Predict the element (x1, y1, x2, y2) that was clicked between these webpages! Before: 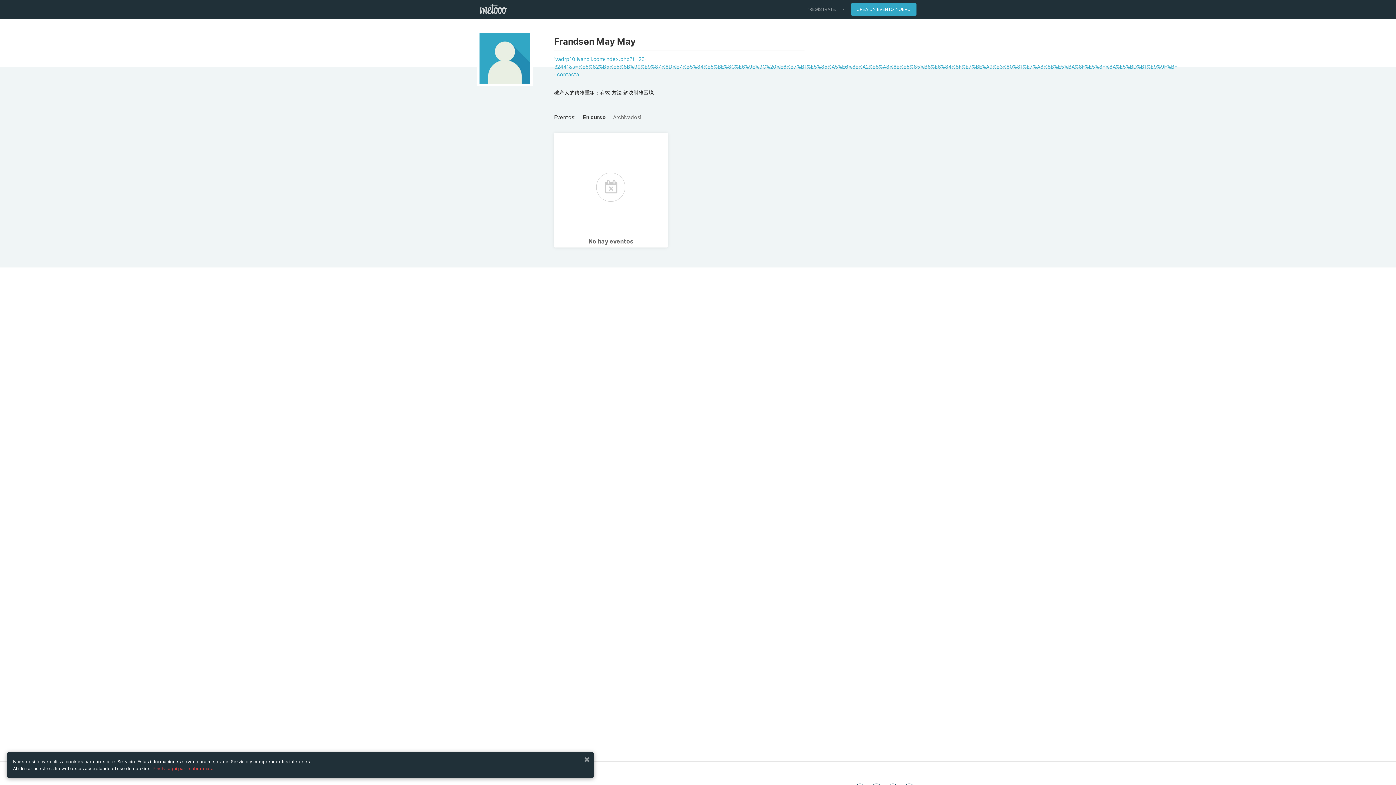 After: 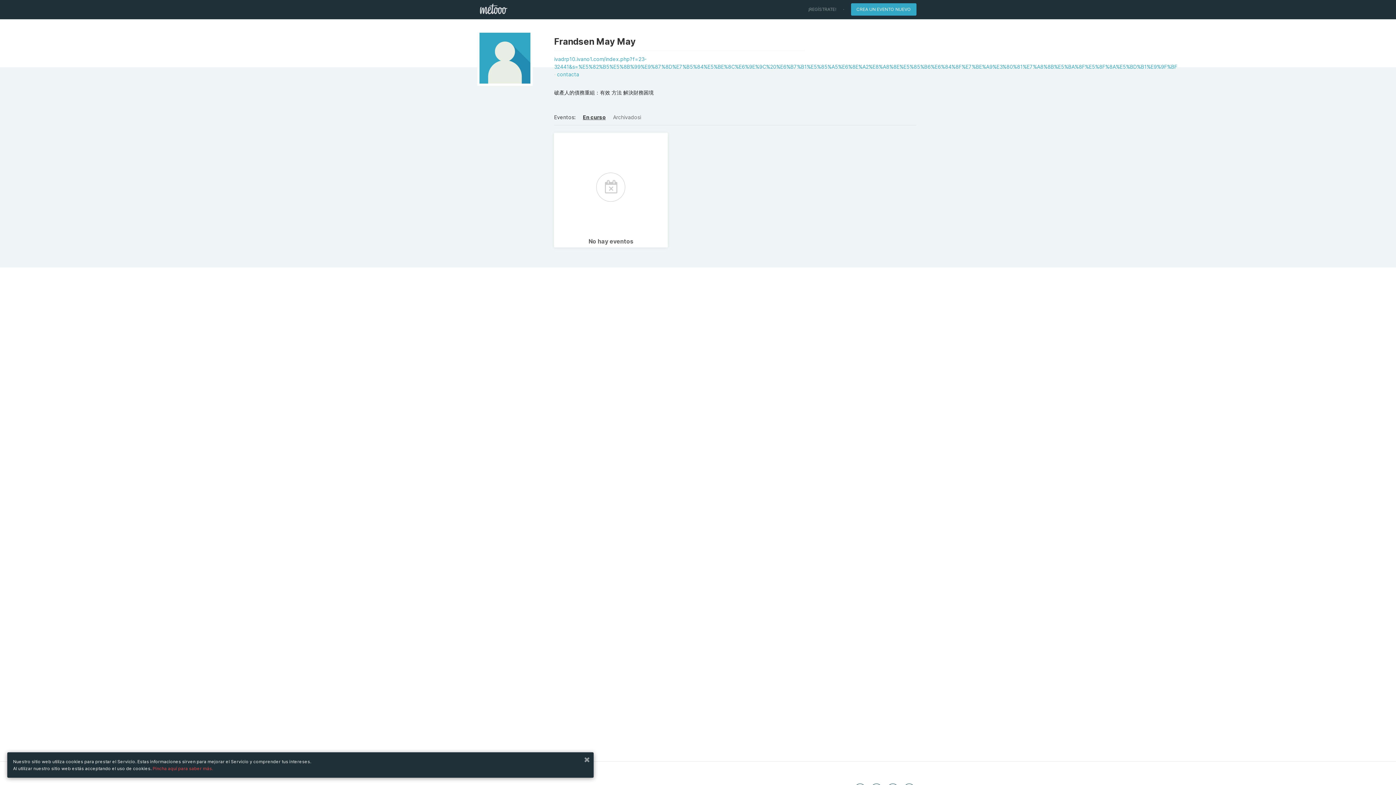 Action: label: En curso bbox: (583, 114, 605, 120)